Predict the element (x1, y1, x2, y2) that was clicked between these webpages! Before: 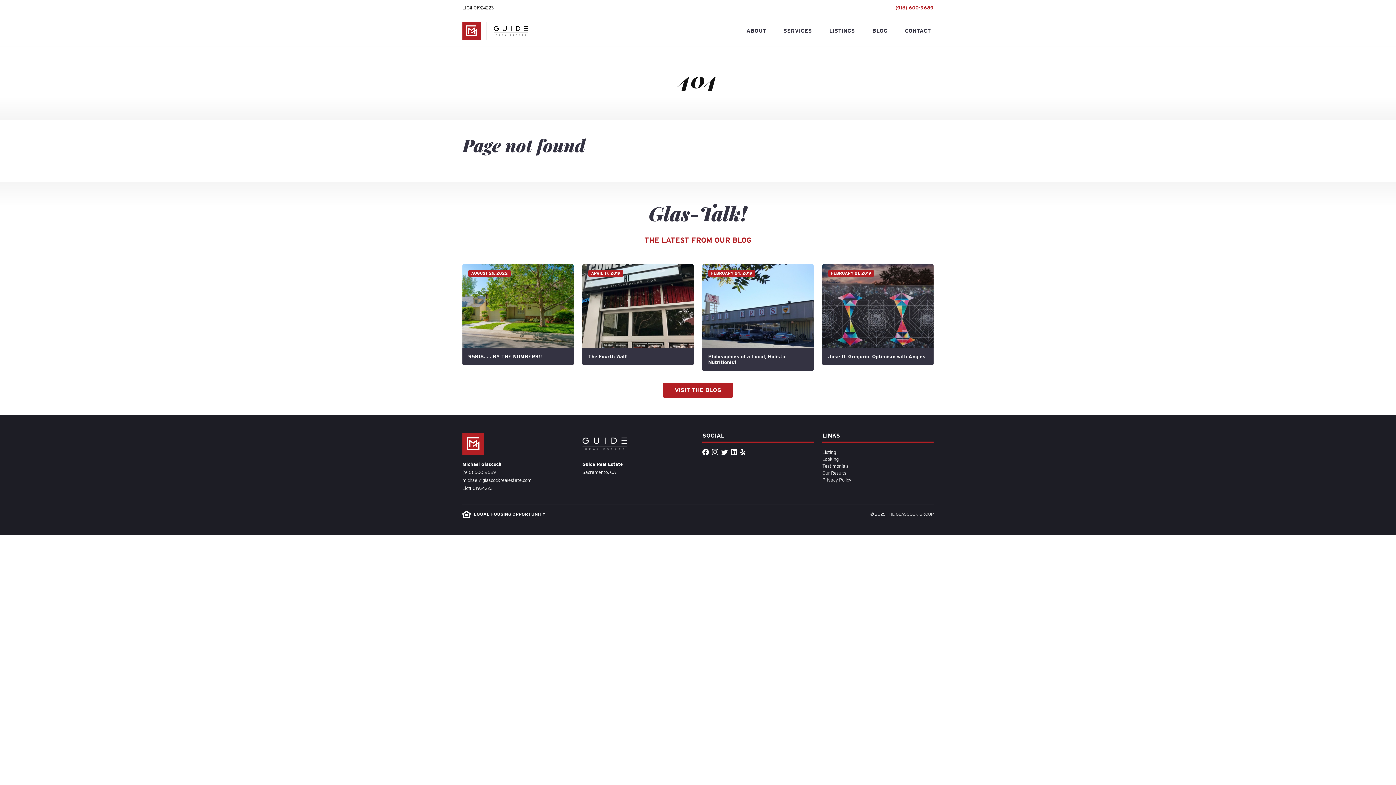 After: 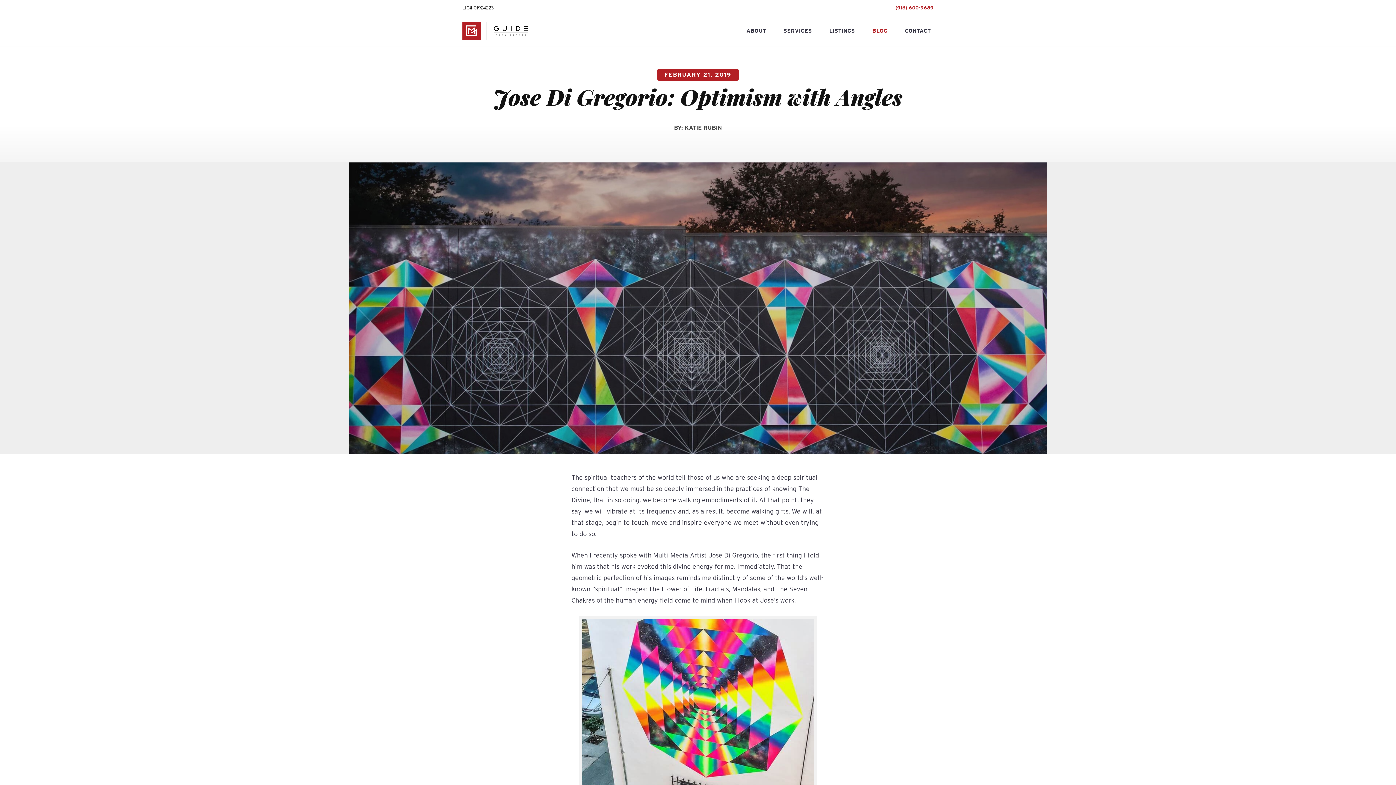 Action: bbox: (822, 264, 933, 365) label: FEBRUARY 21, 2019
Jose Di Gregorio: Optimism with Angles